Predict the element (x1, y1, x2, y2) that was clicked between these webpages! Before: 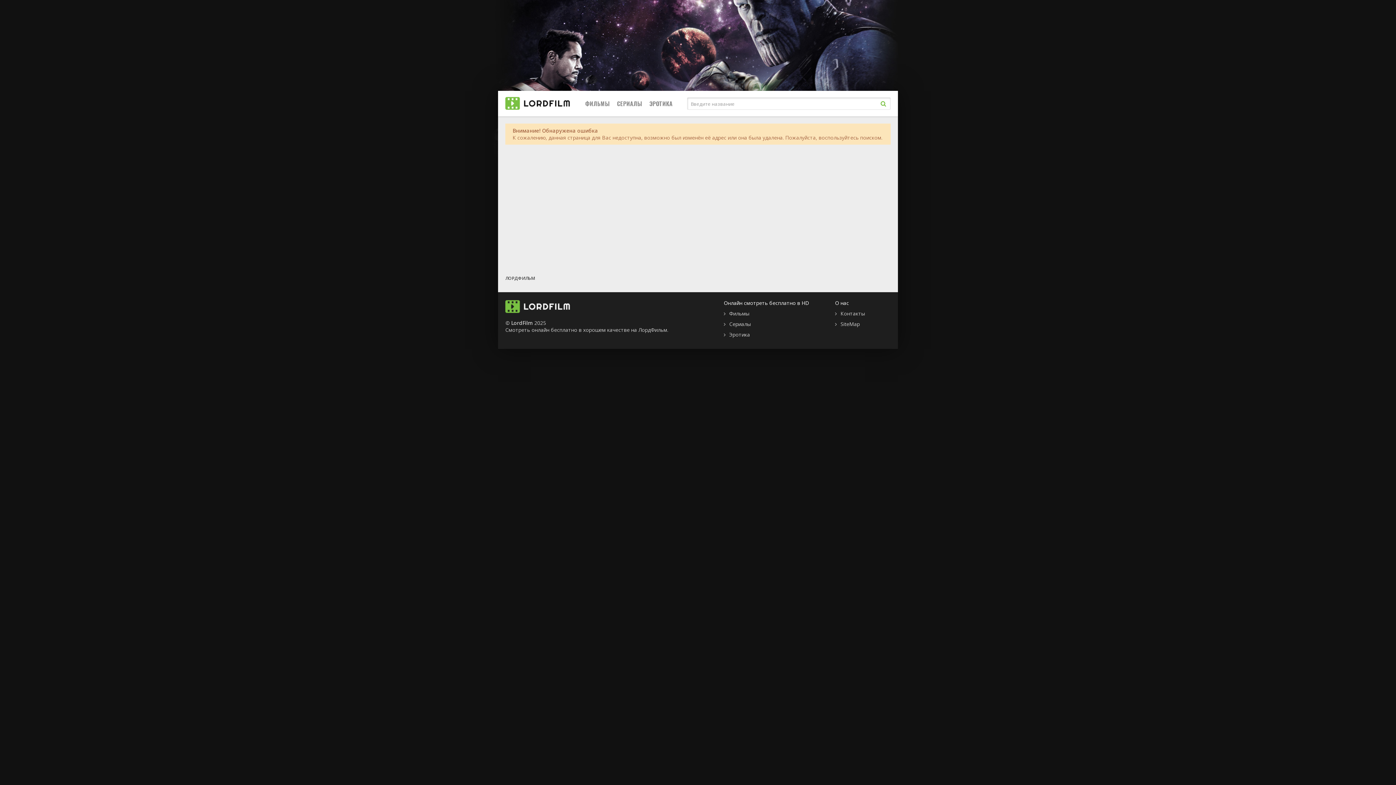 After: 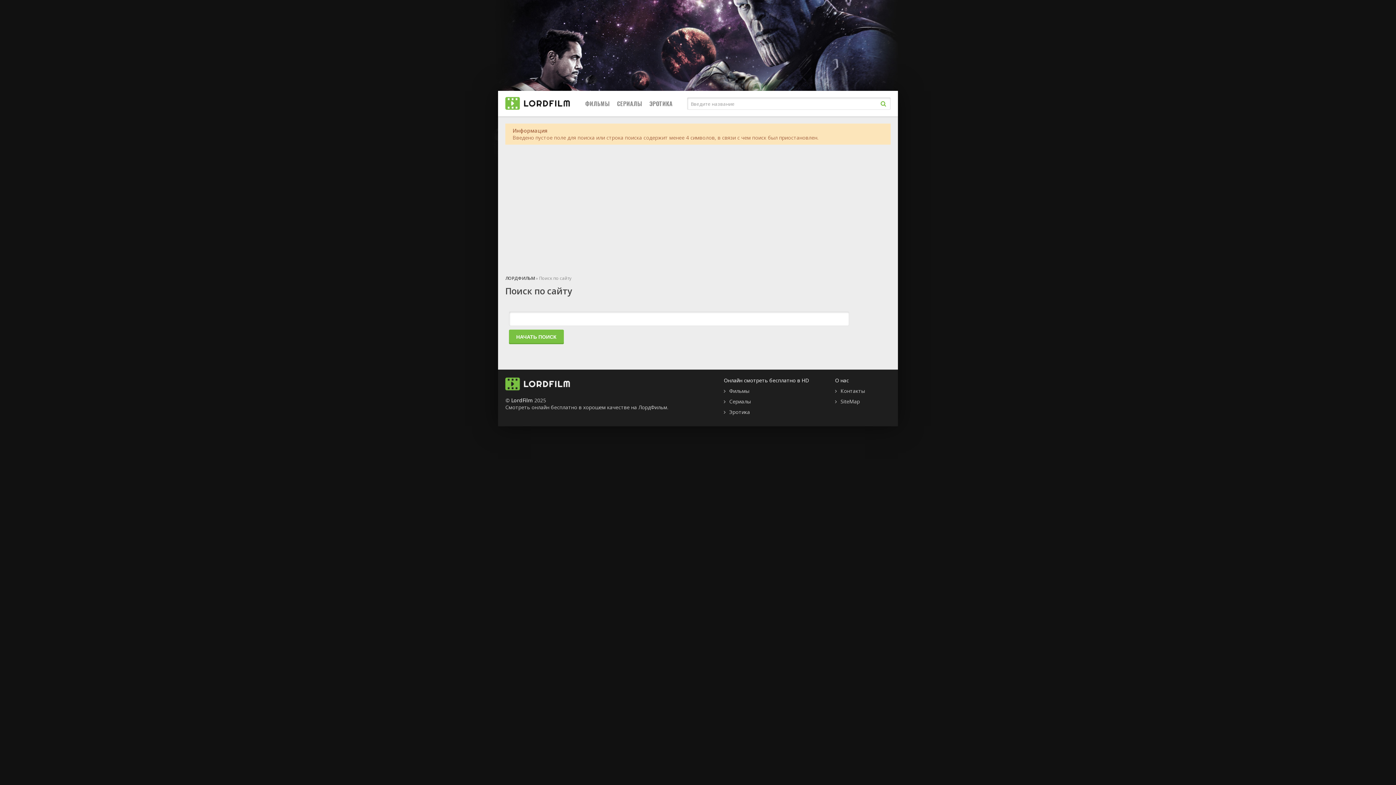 Action: bbox: (876, 96, 890, 110)